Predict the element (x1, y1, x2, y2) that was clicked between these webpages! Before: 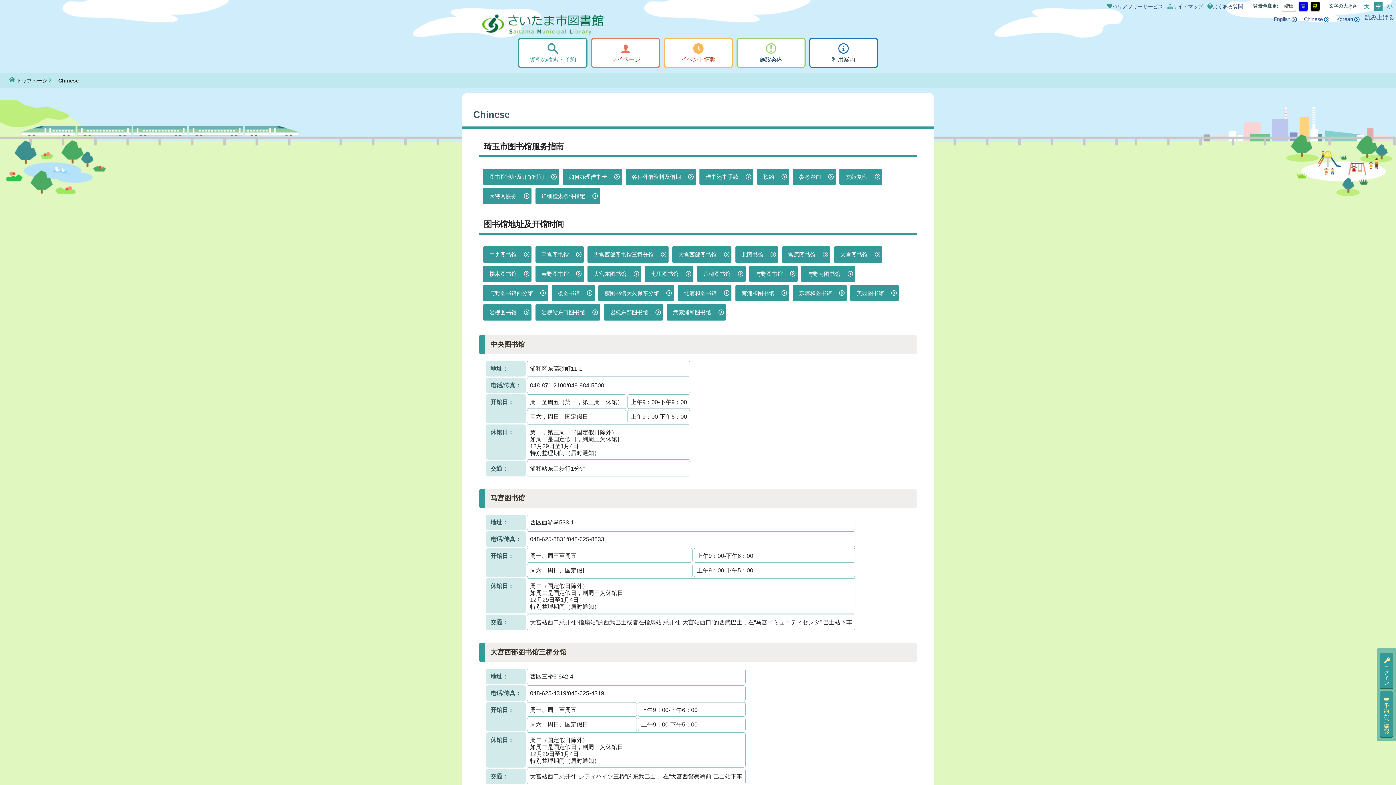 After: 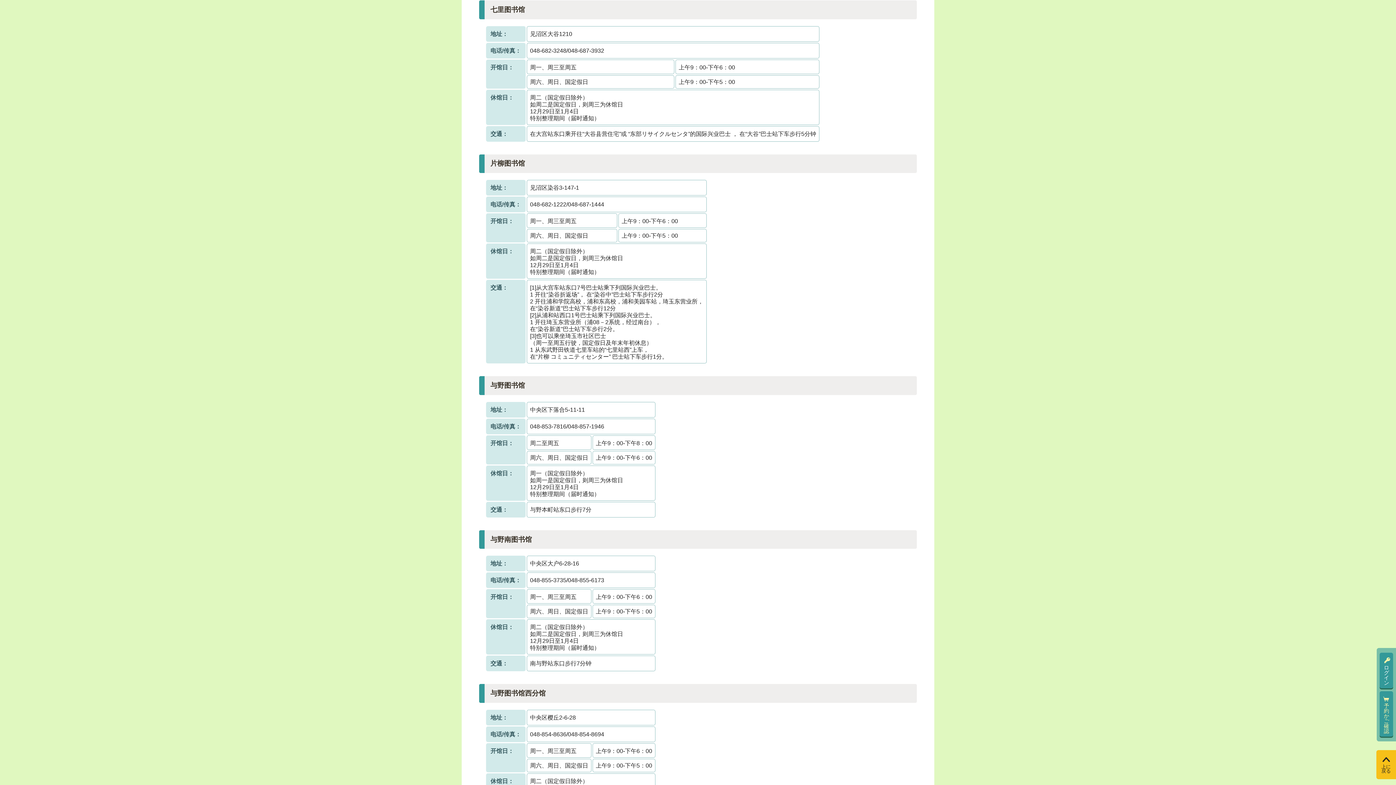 Action: bbox: (645, 265, 693, 282) label: 七里图书馆